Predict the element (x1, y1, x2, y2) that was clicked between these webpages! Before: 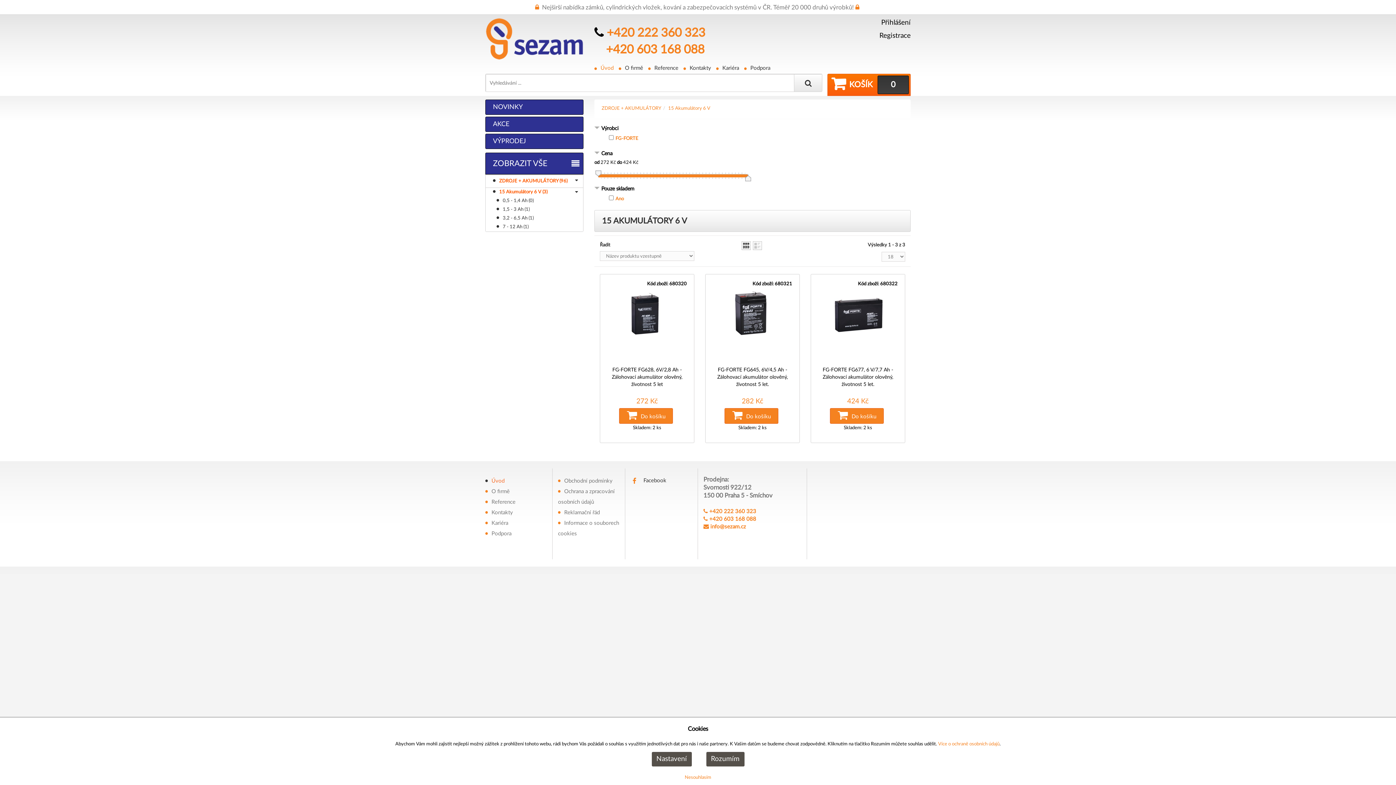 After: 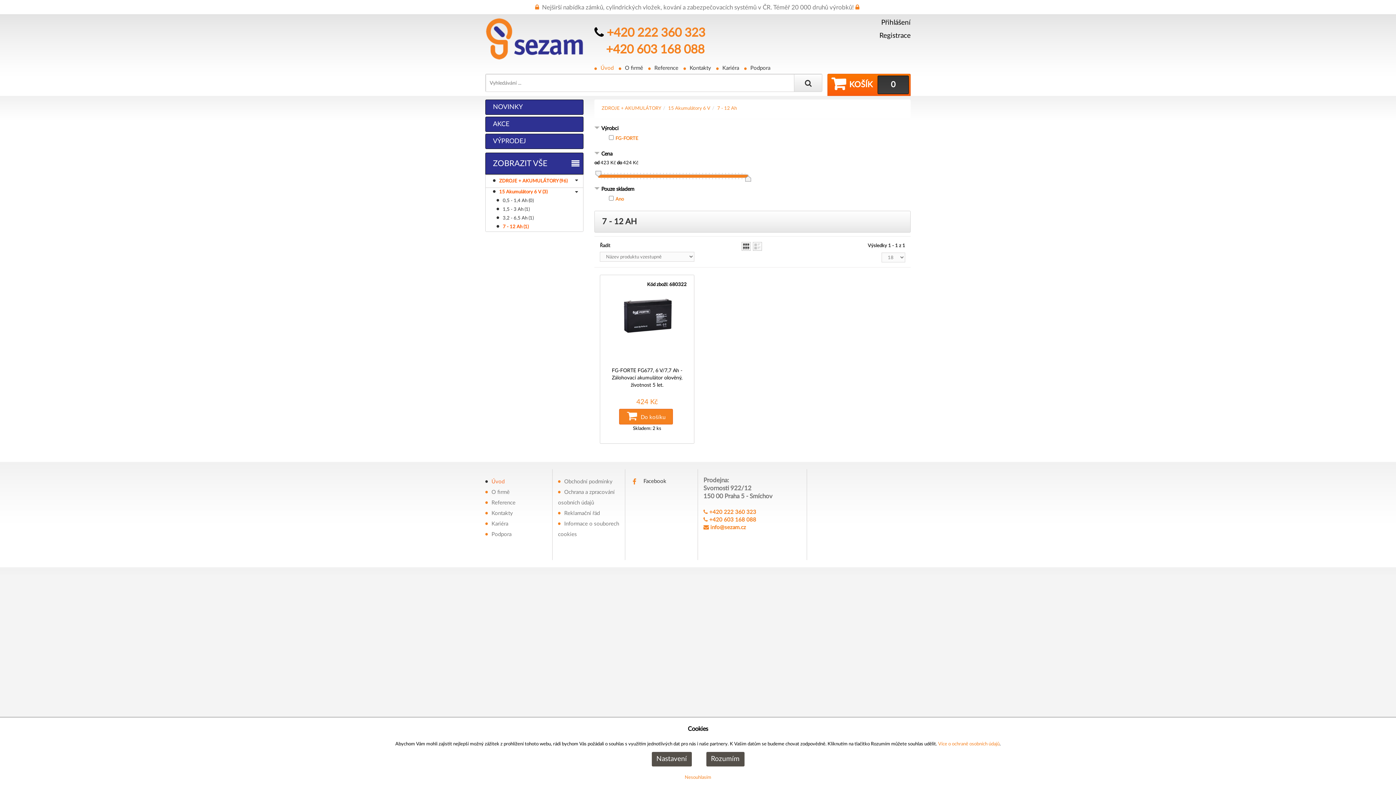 Action: bbox: (493, 222, 583, 231) label: 7 - 12 Ah (1)